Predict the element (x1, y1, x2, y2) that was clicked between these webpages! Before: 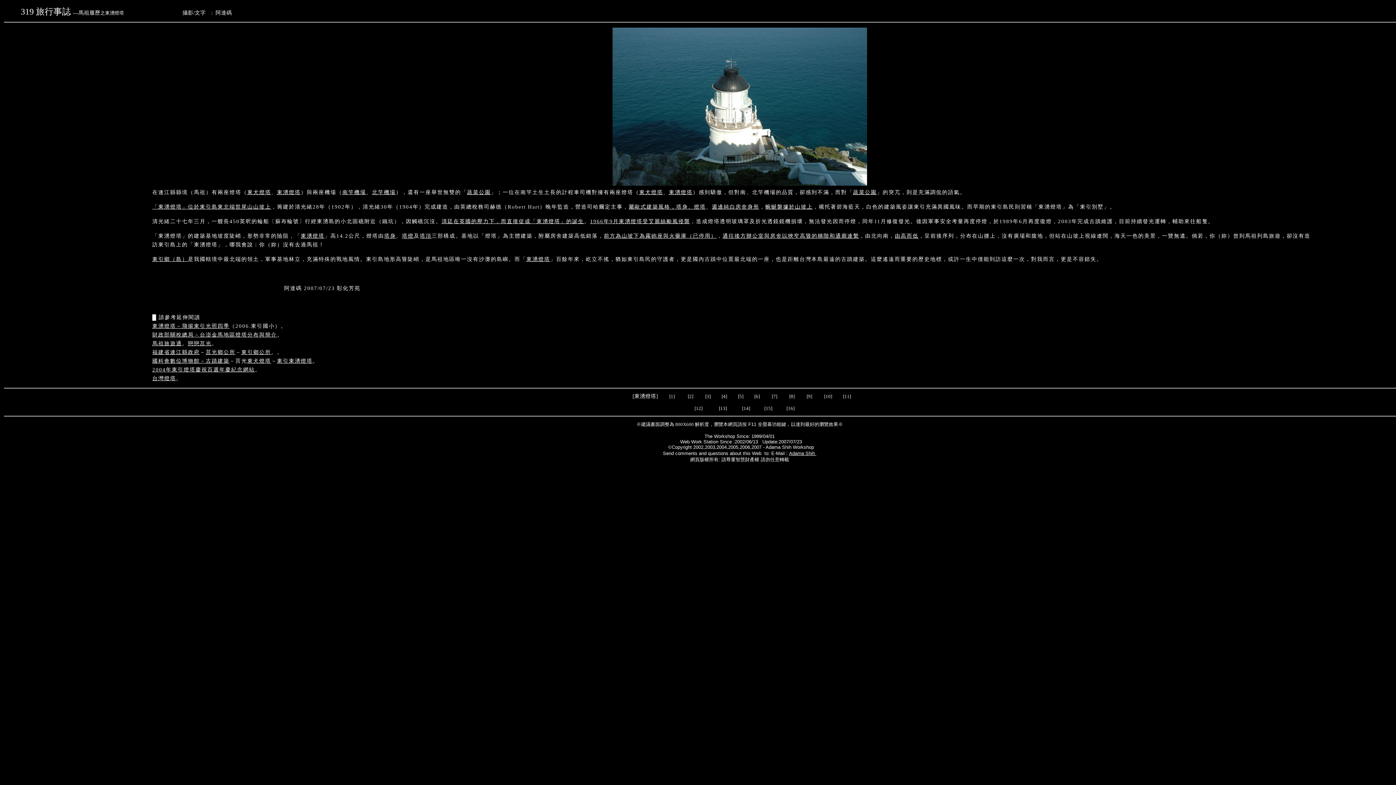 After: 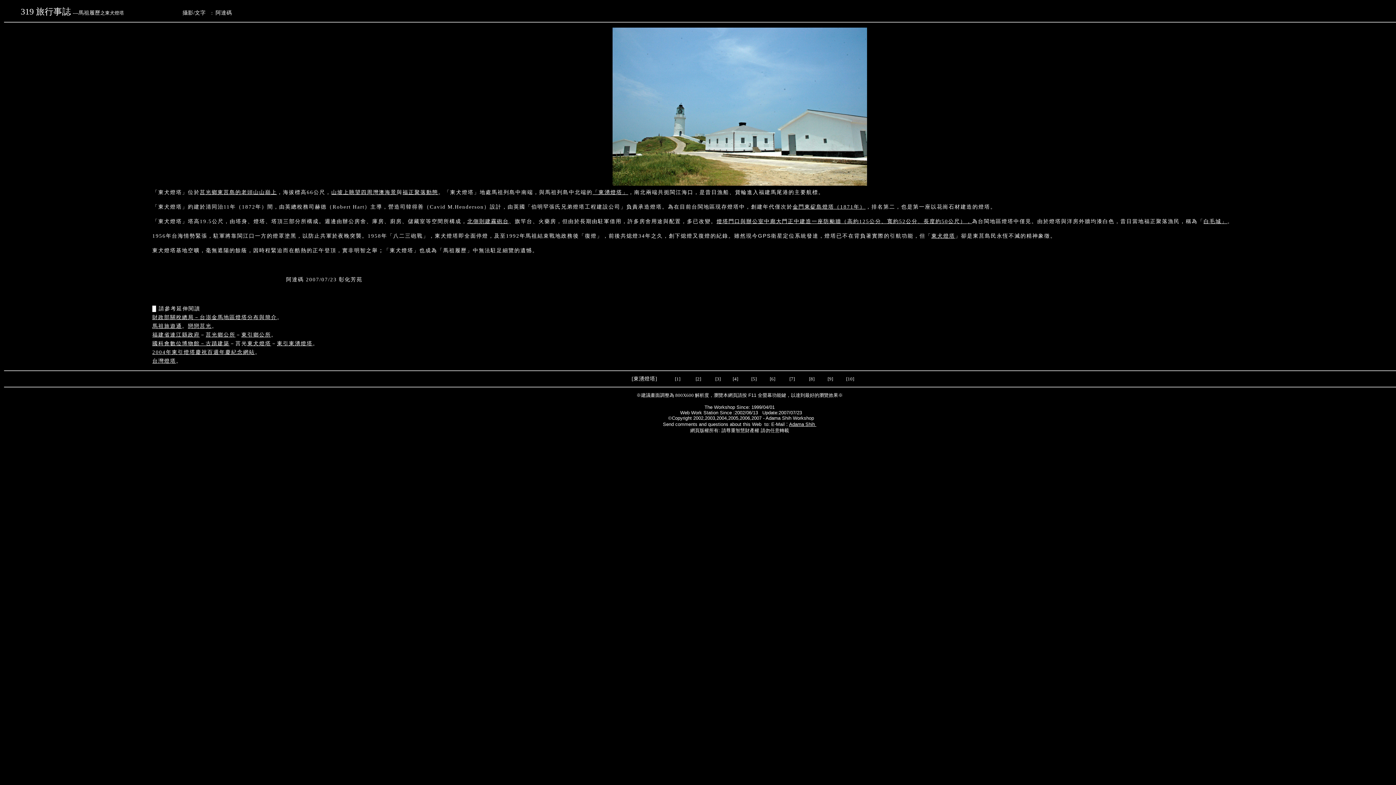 Action: label: 東犬燈塔 bbox: (639, 189, 663, 195)